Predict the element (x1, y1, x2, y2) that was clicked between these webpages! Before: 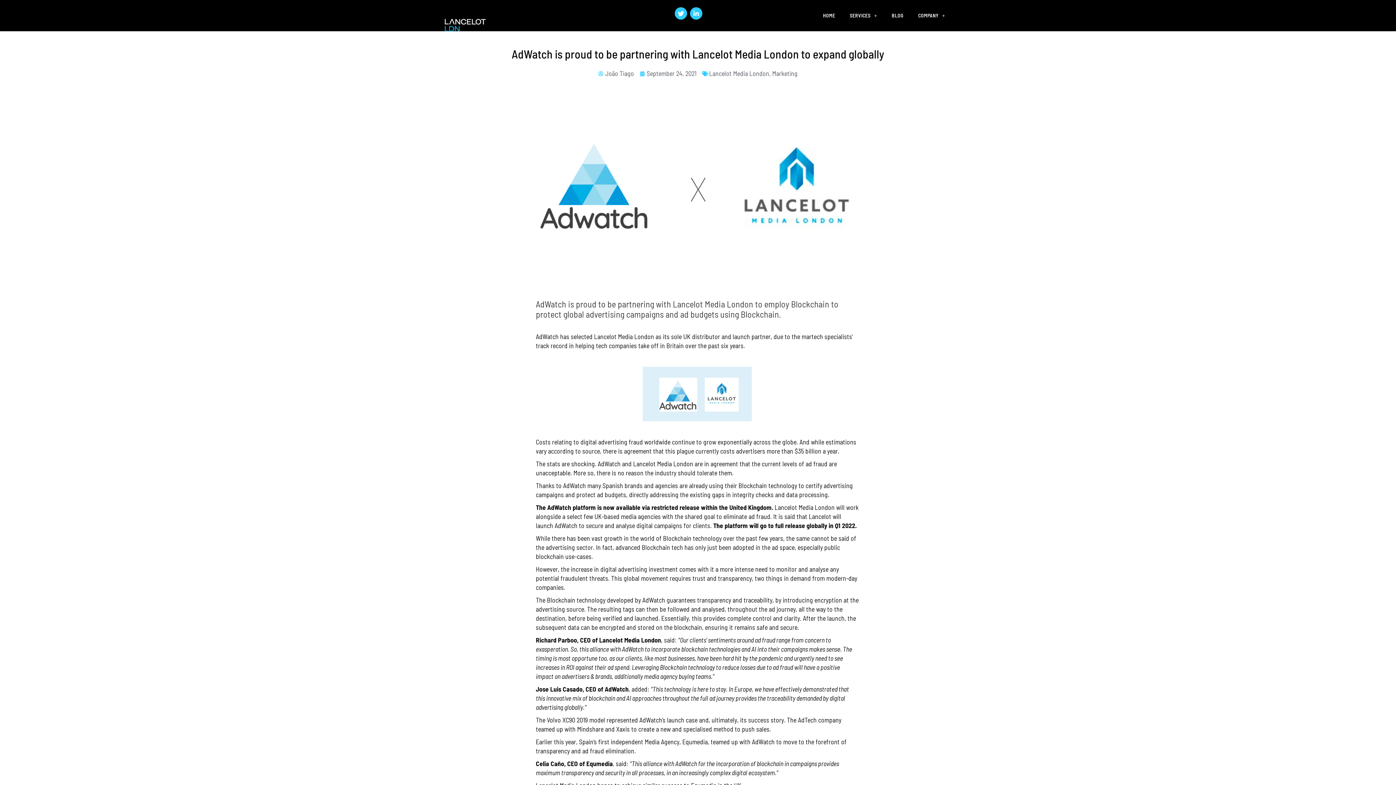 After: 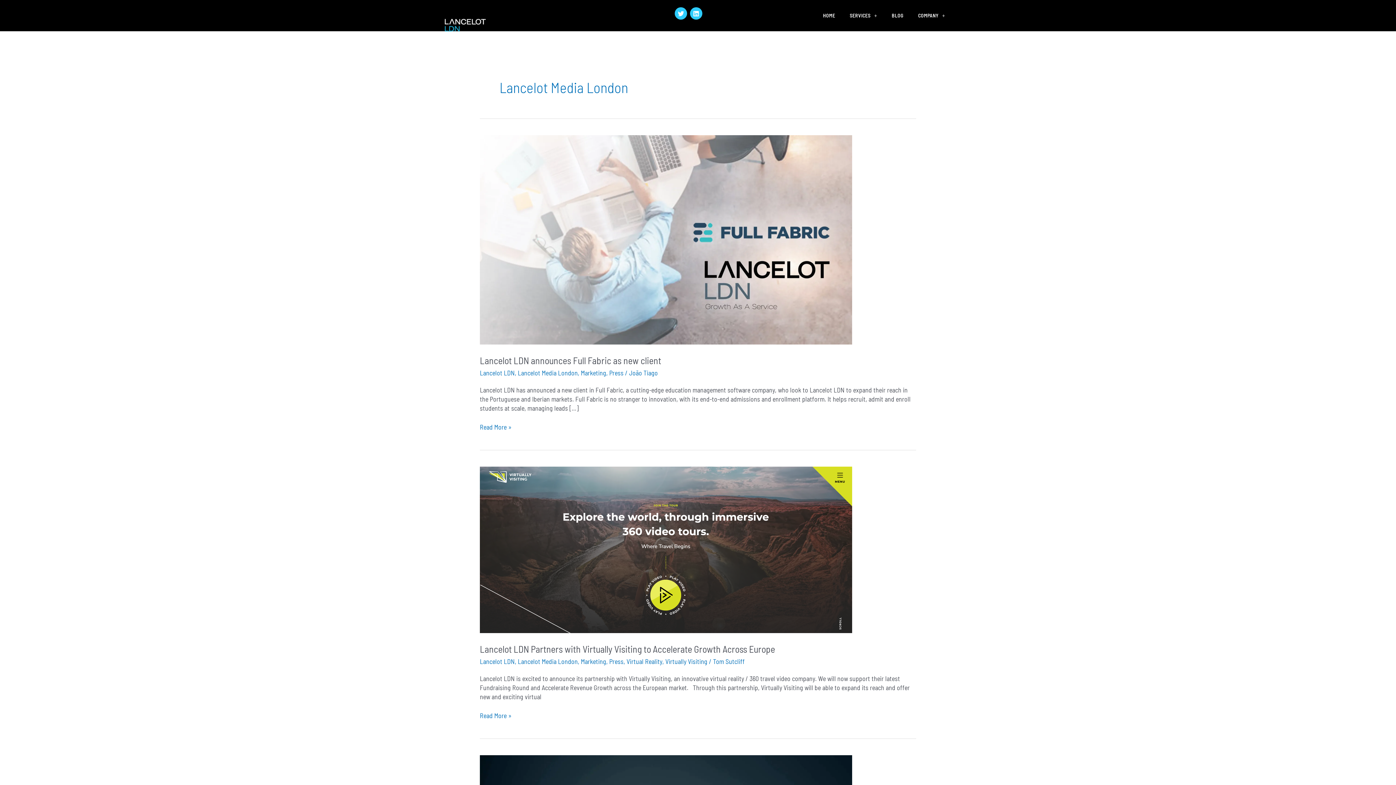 Action: bbox: (709, 69, 769, 77) label: Lancelot Media London